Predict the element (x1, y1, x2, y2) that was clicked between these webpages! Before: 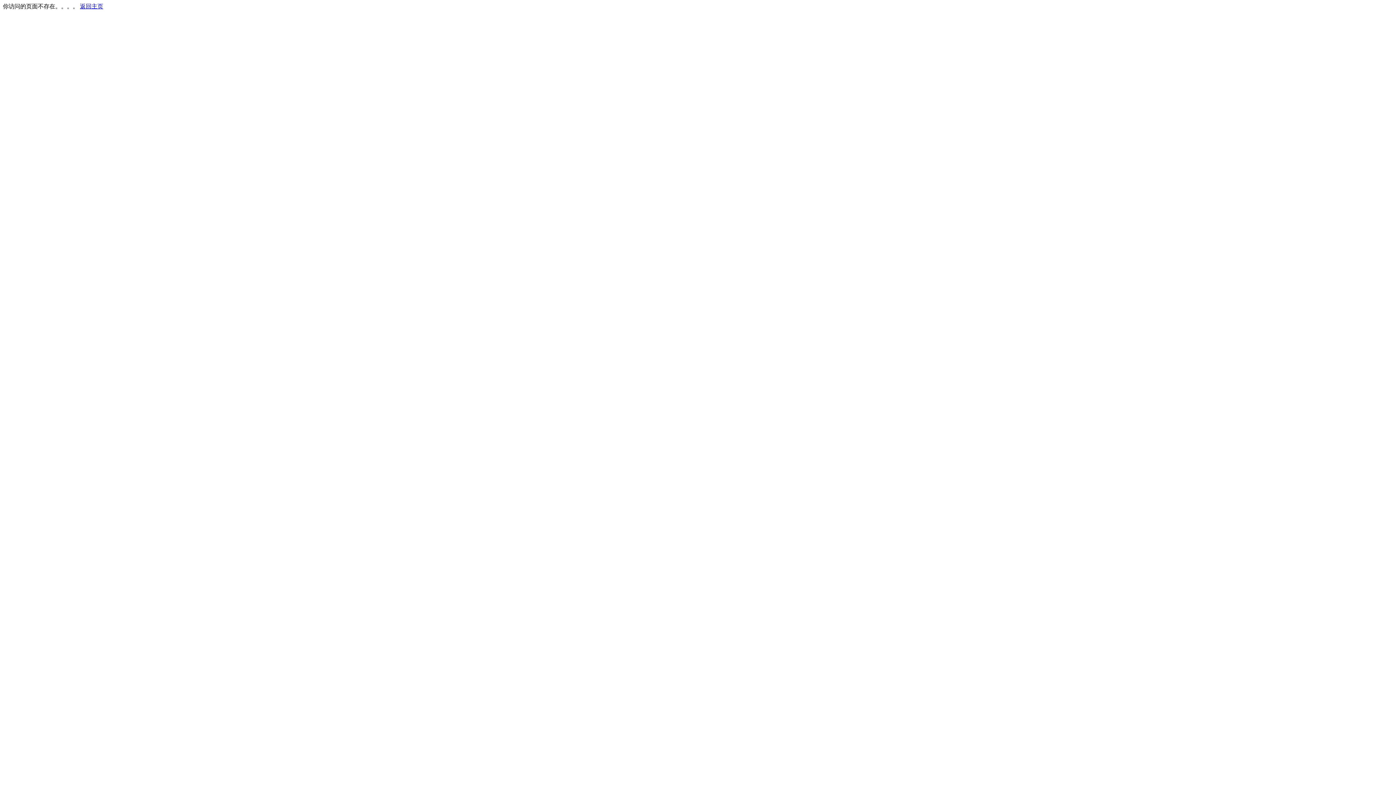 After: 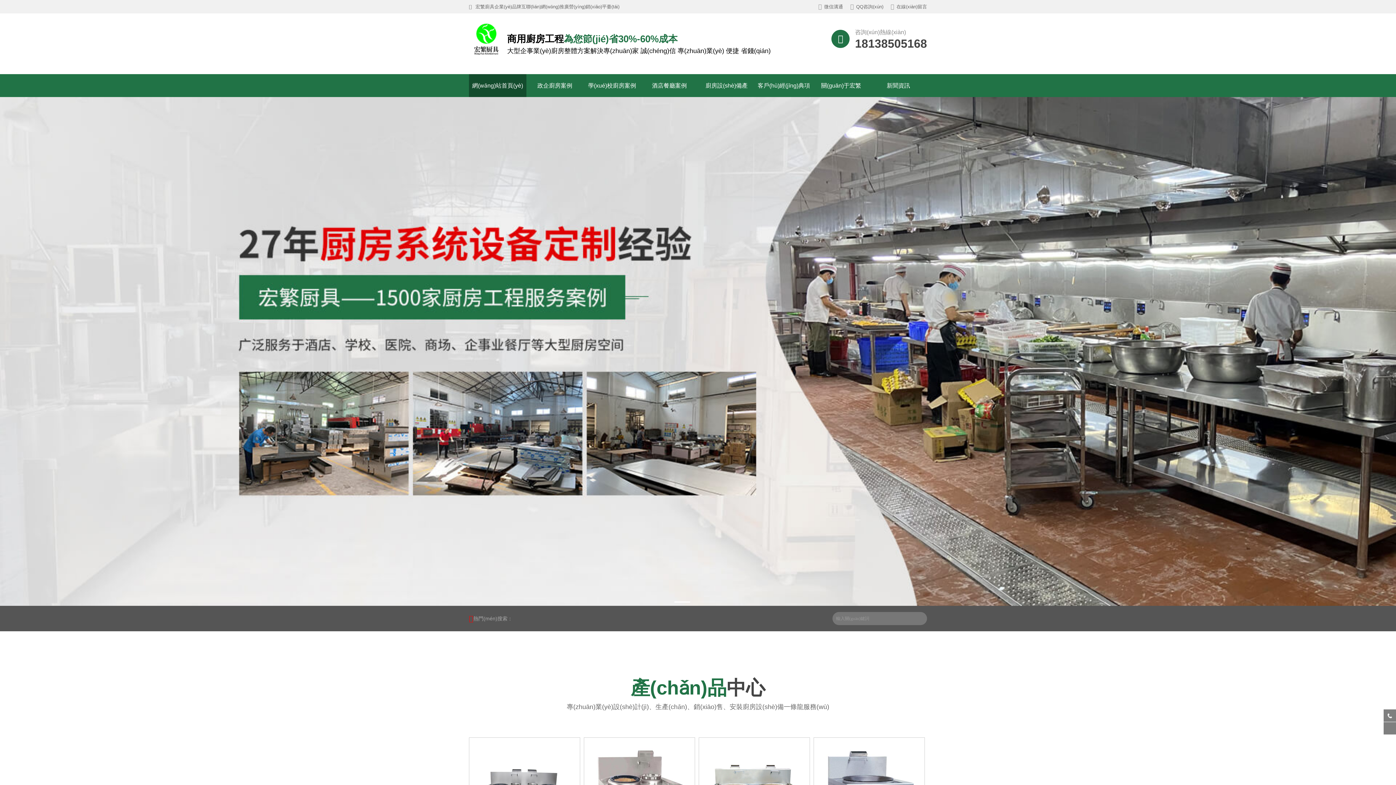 Action: bbox: (80, 3, 103, 9) label: 返回主页